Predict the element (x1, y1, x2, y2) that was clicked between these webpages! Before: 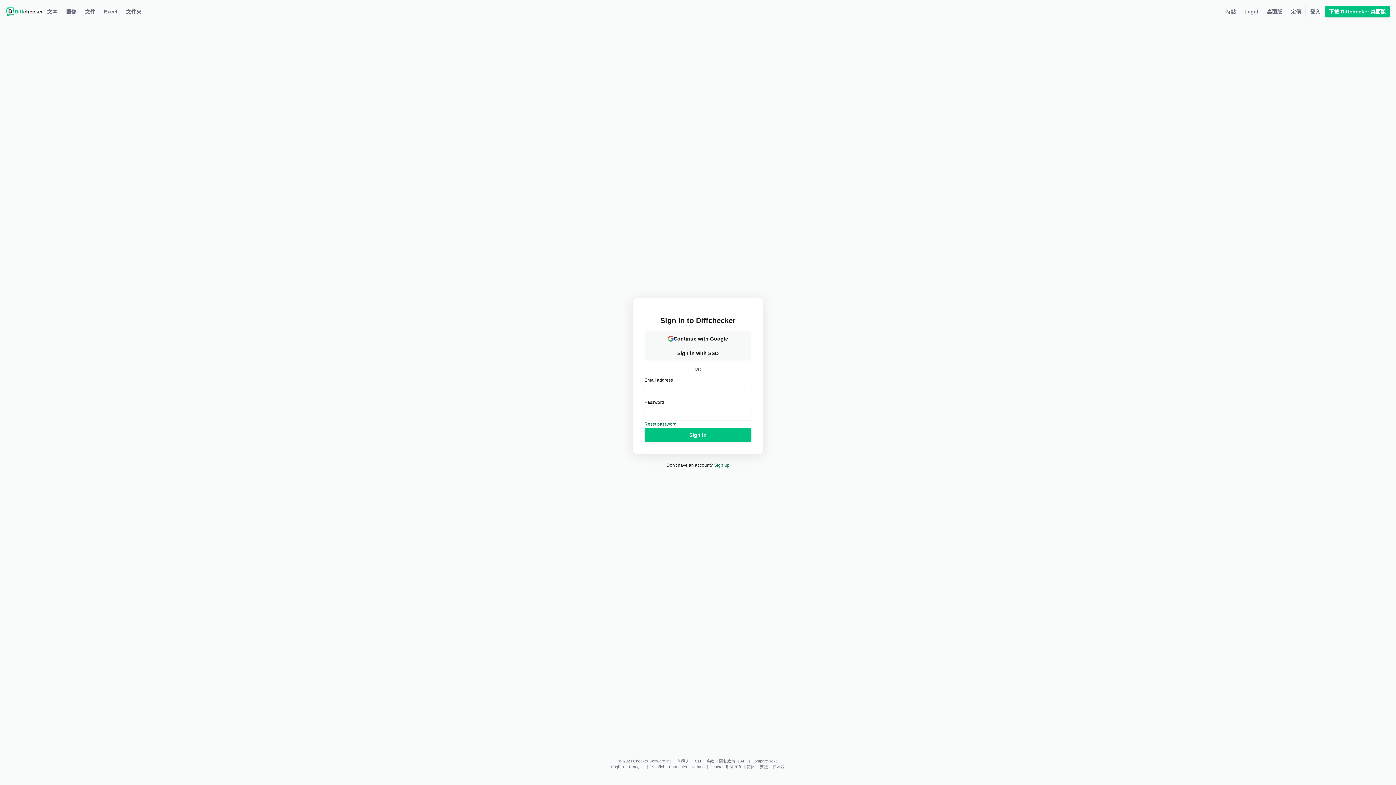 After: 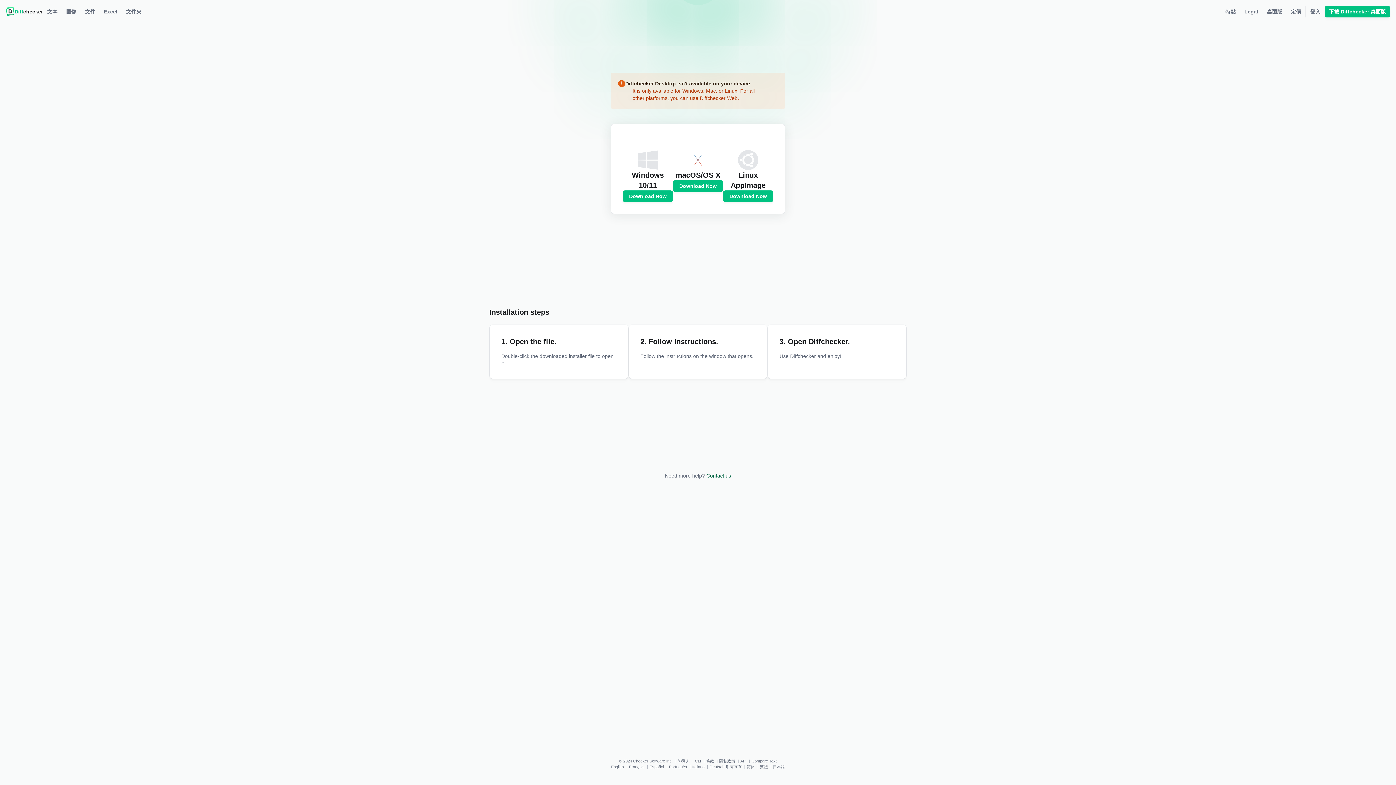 Action: label: 下載 Diffchecker 桌面版 bbox: (1325, 5, 1390, 17)